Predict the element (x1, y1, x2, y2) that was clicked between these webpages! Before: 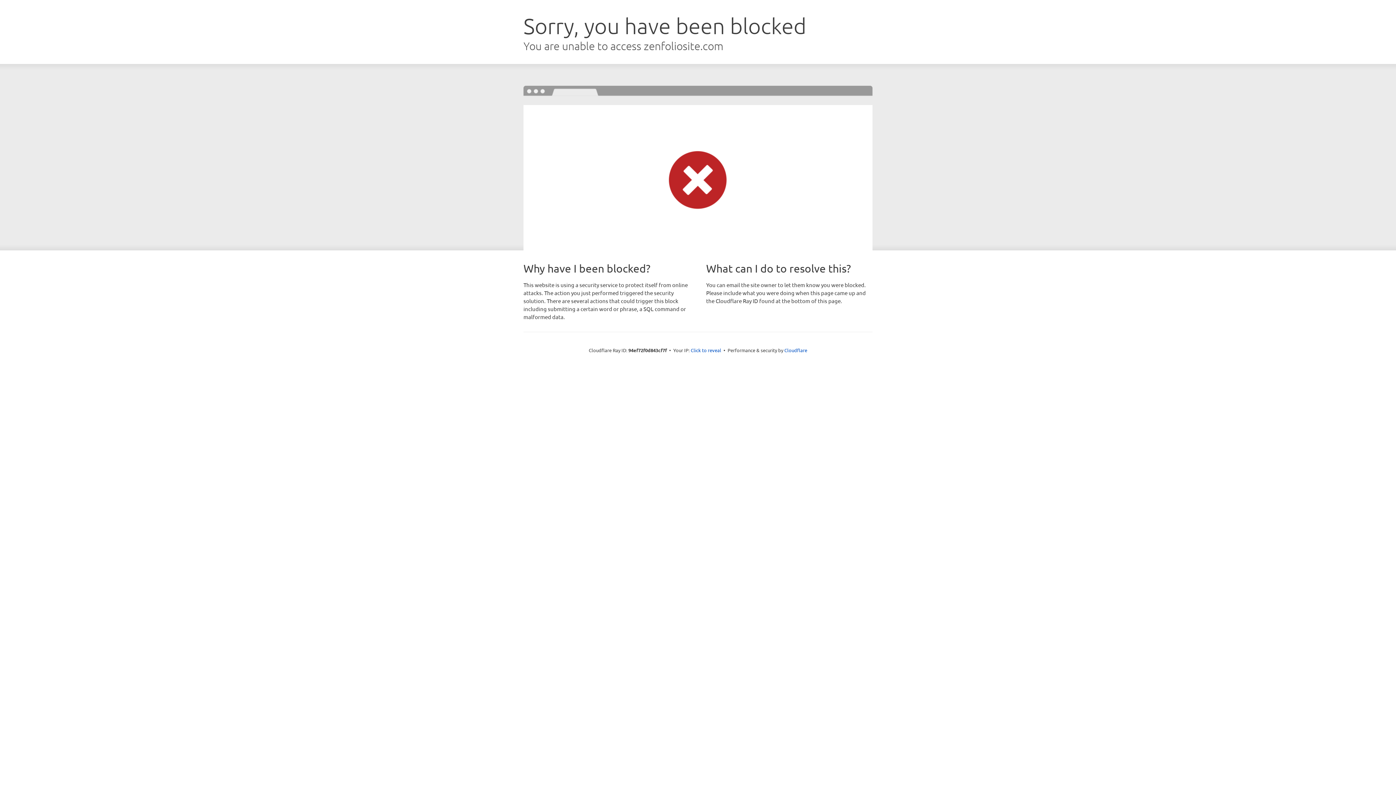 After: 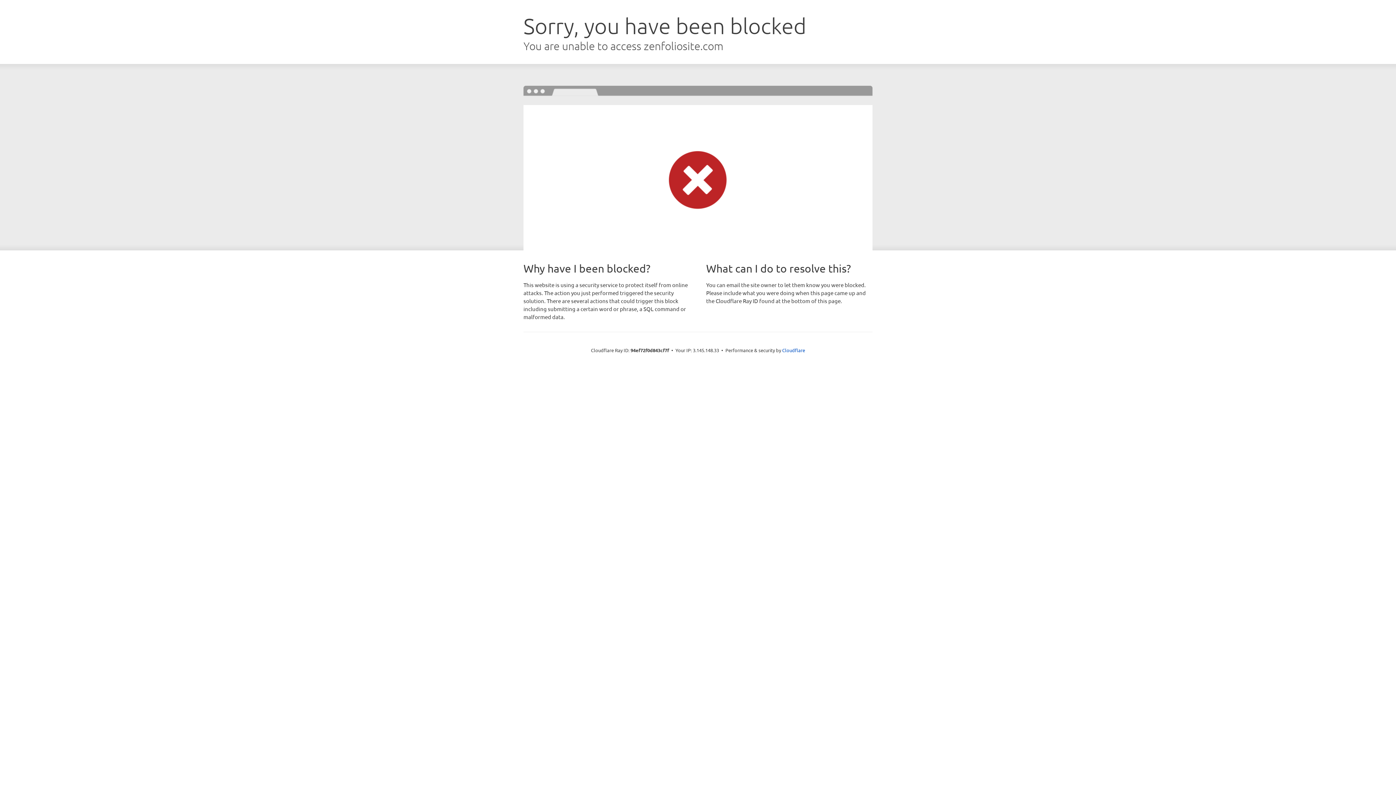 Action: bbox: (690, 346, 721, 353) label: Click to reveal